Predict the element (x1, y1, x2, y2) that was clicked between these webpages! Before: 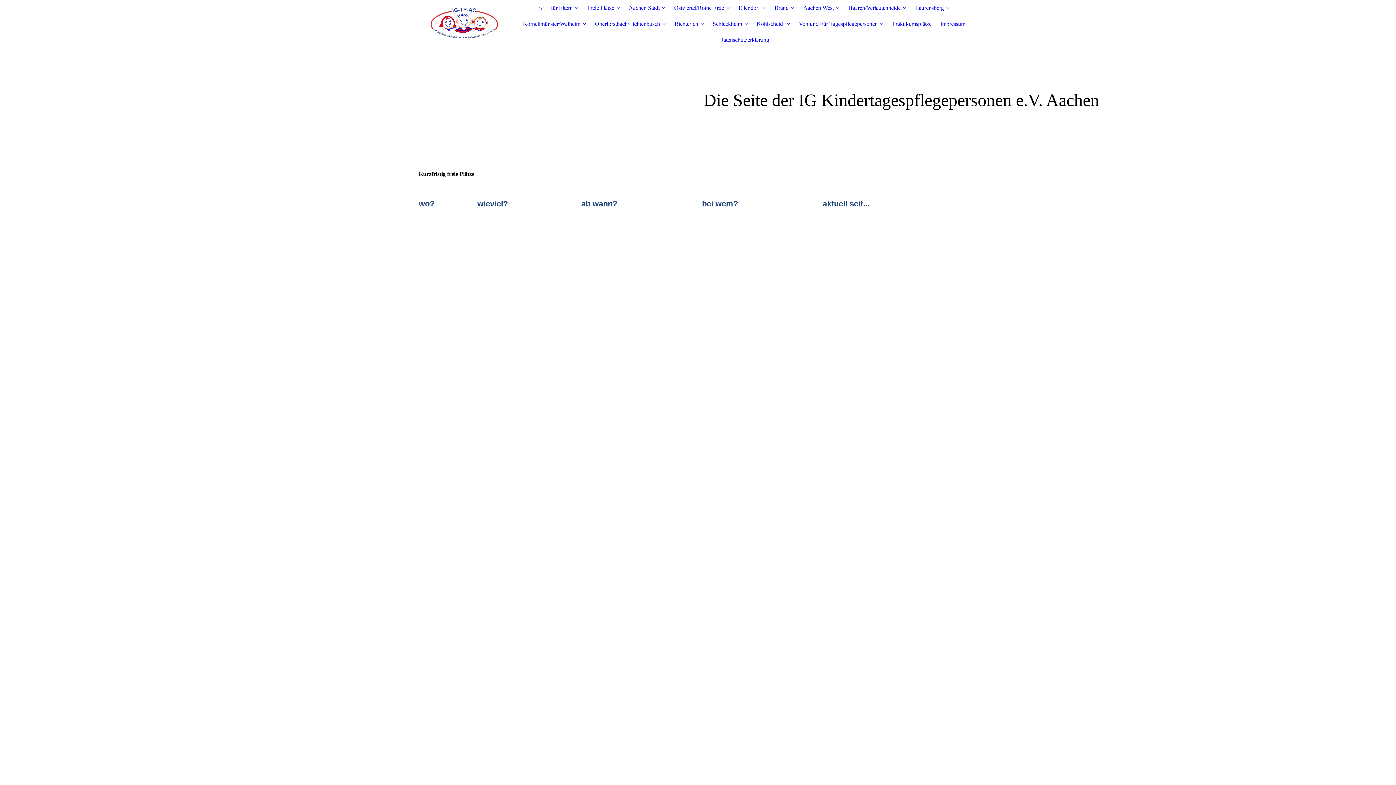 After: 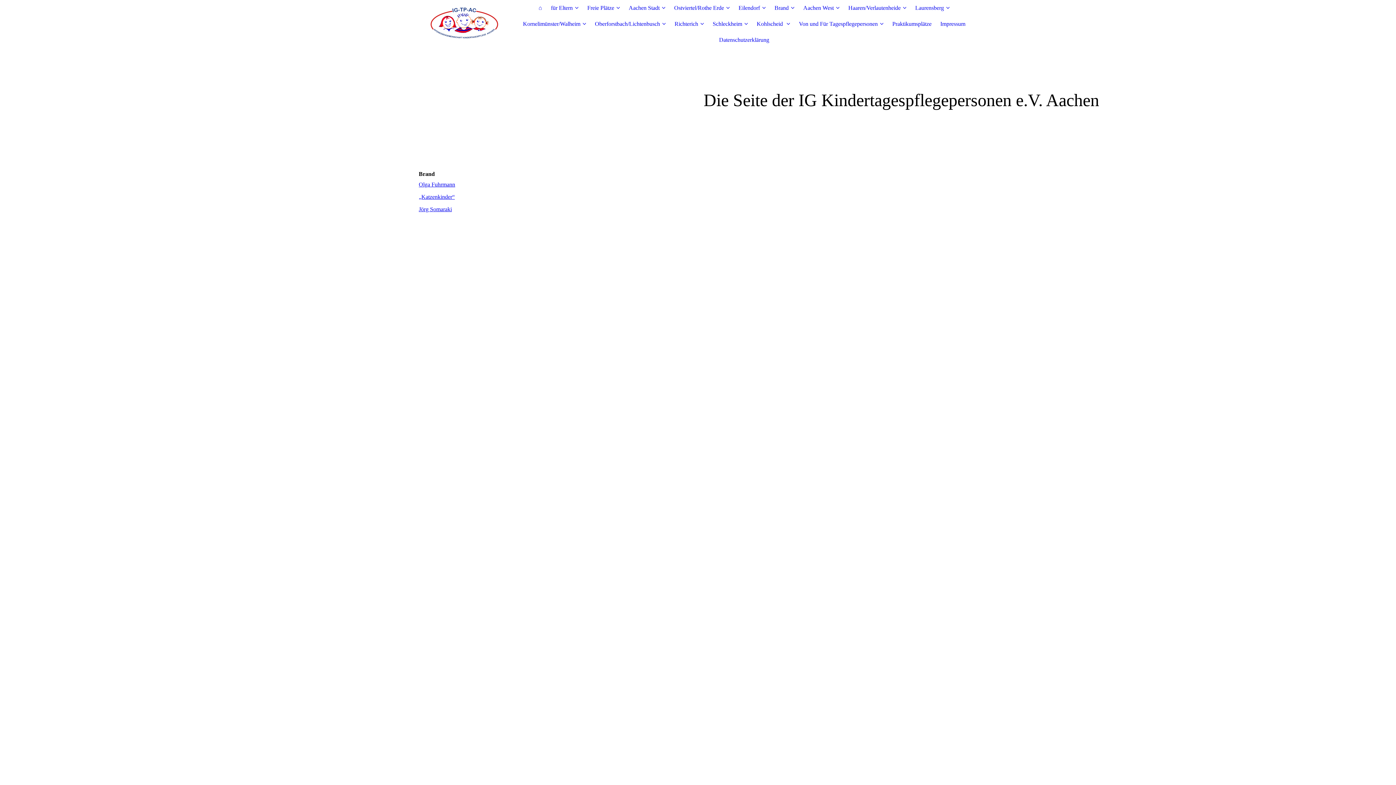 Action: label: Brand bbox: (774, 4, 794, 10)